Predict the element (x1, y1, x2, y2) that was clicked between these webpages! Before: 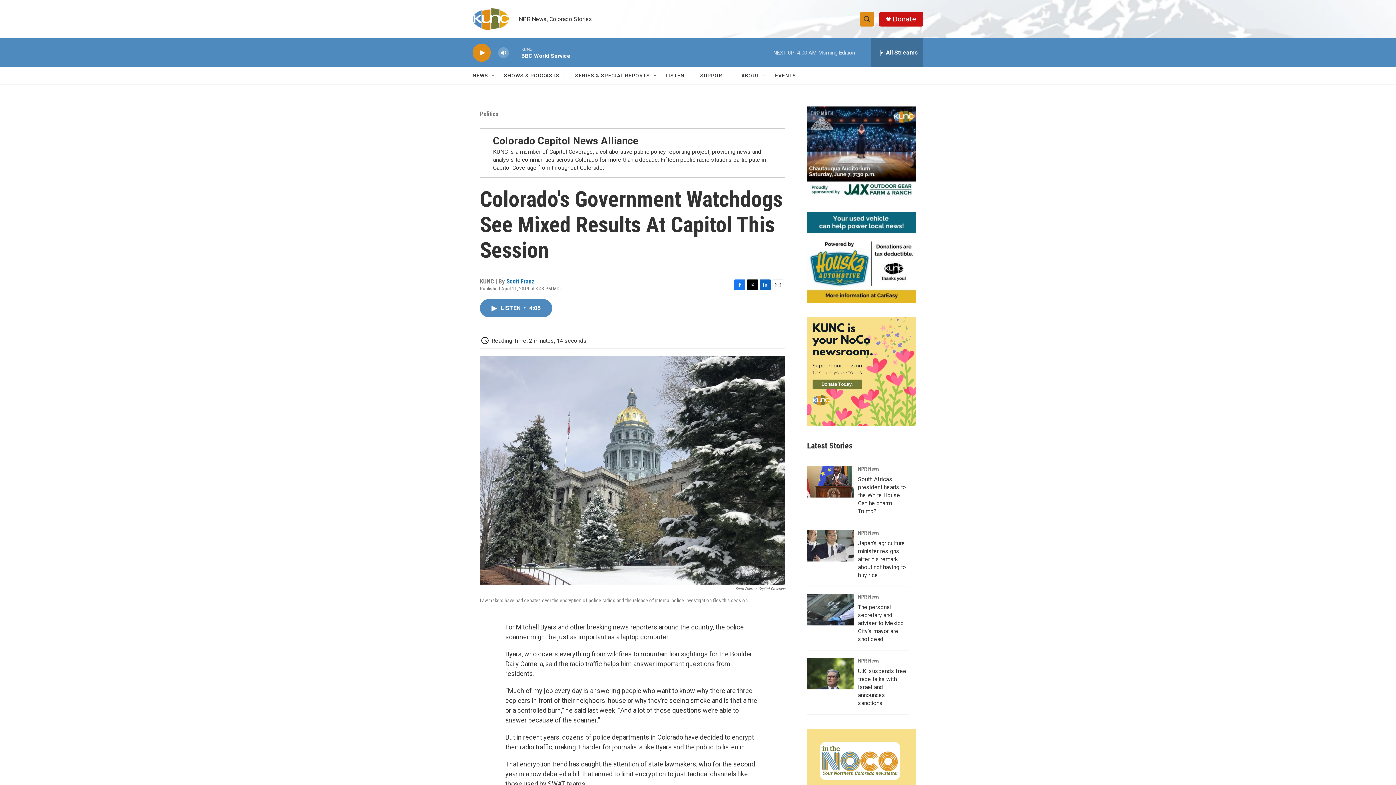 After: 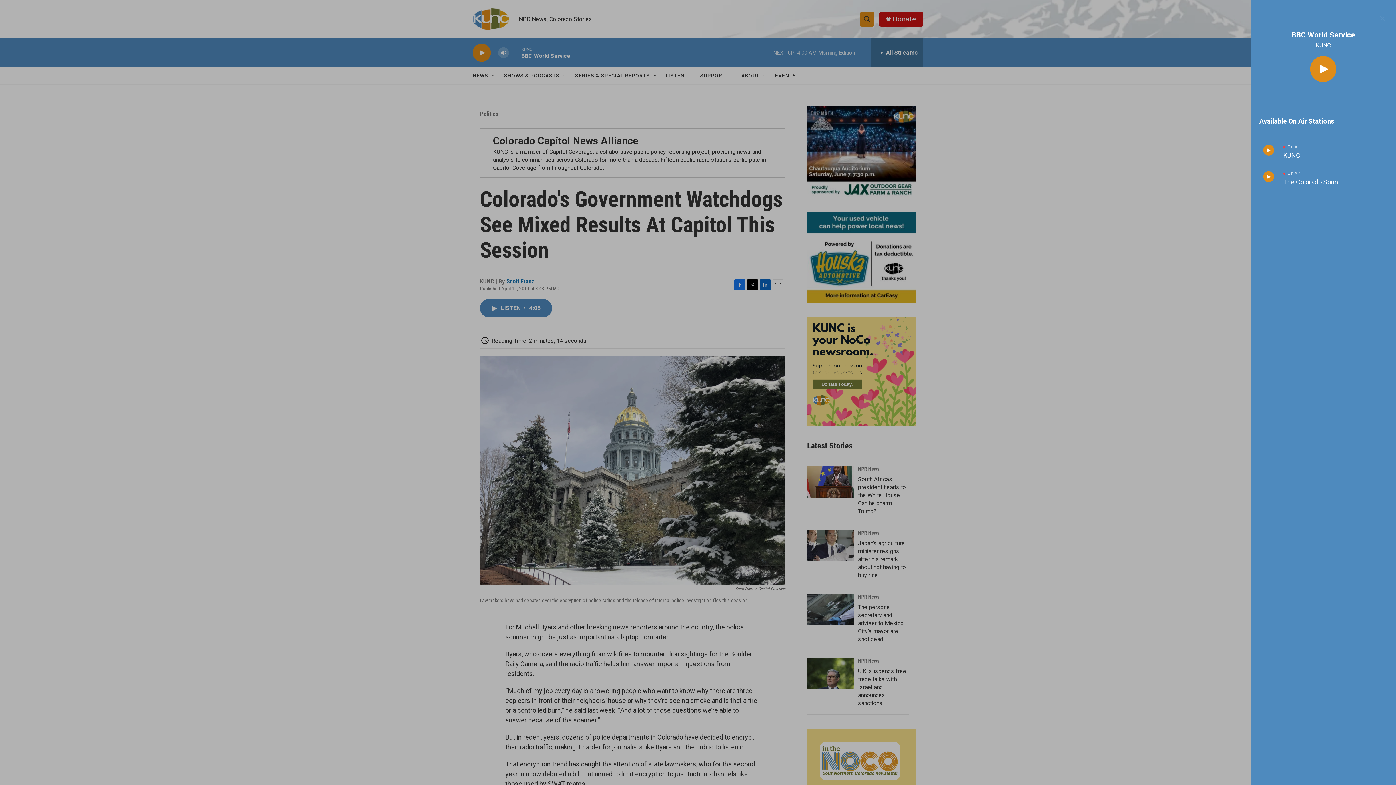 Action: bbox: (871, 38, 923, 67) label: all streams